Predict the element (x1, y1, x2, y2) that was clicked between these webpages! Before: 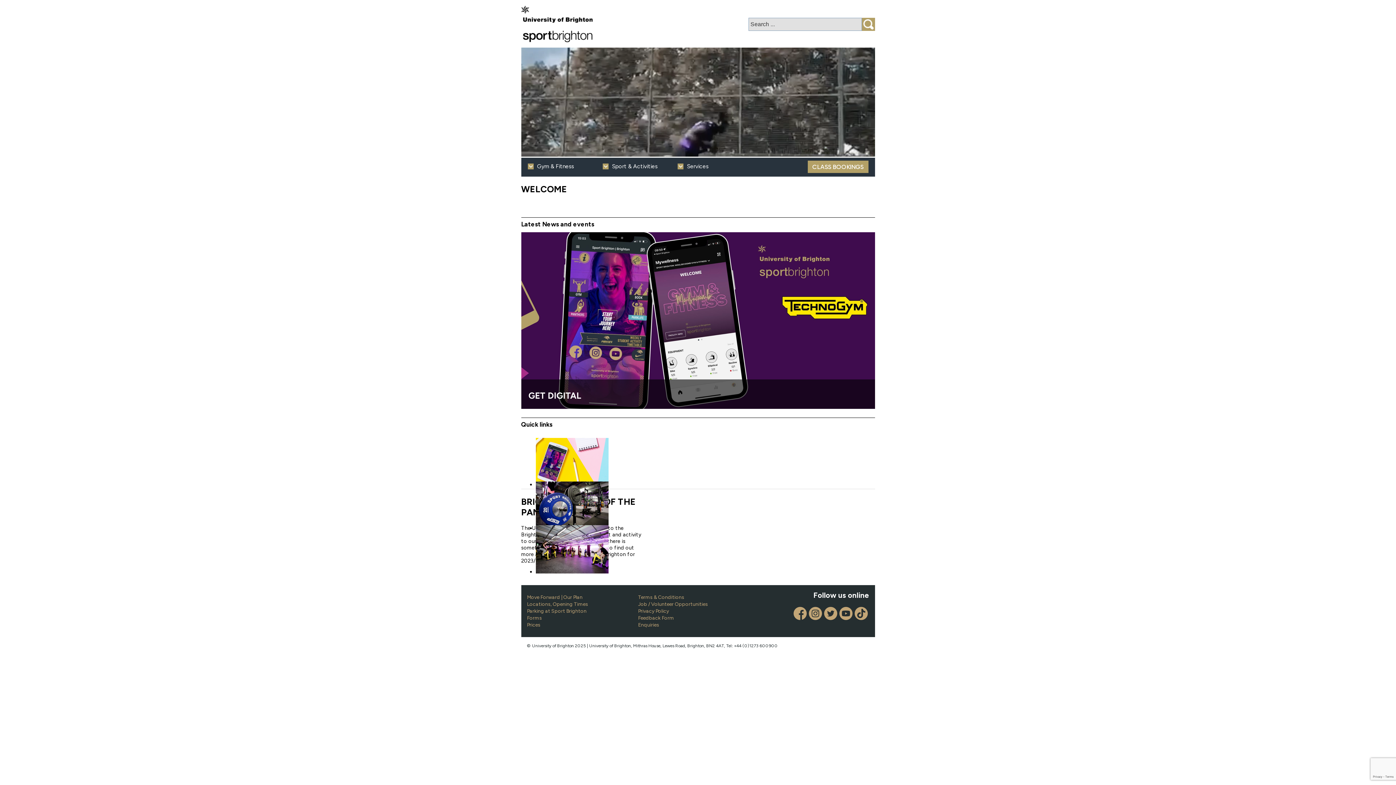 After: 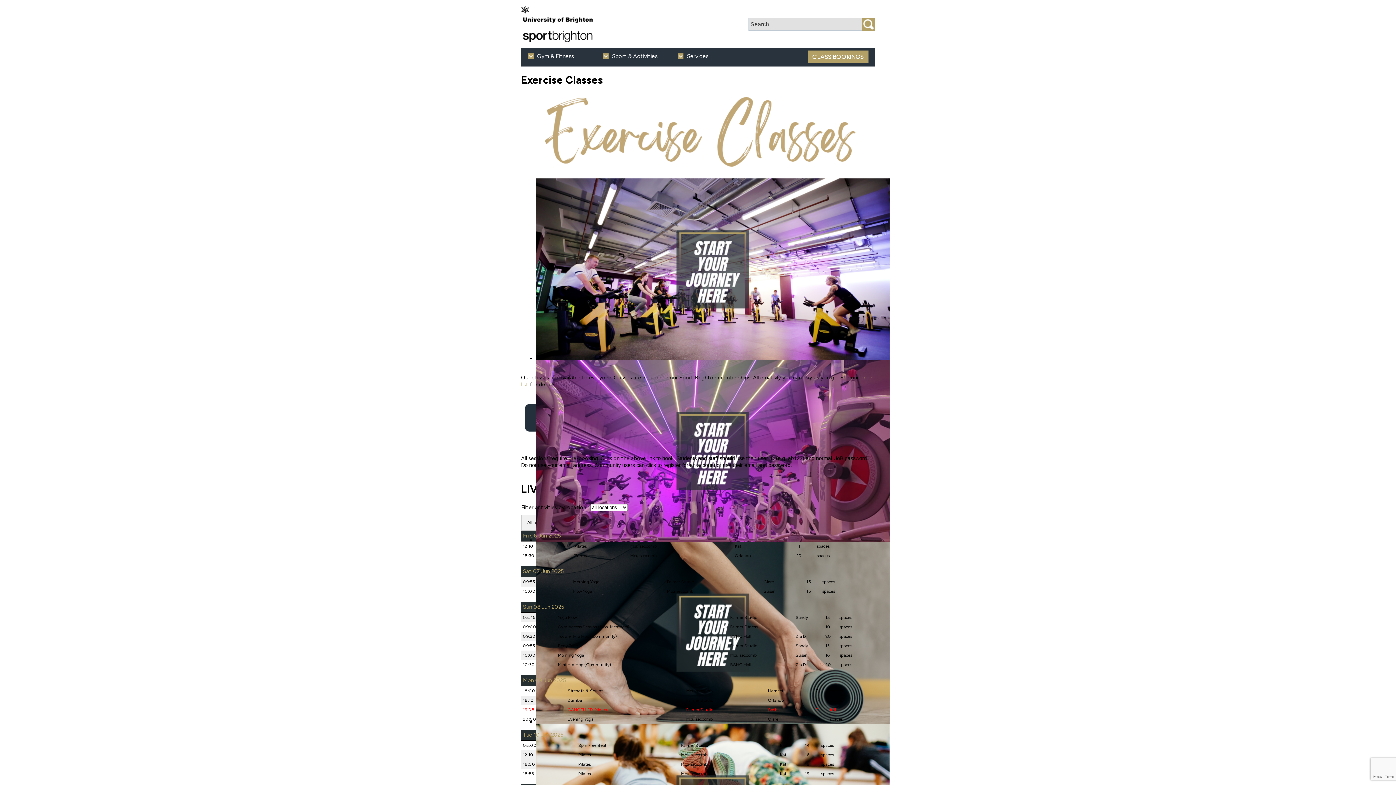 Action: bbox: (807, 160, 868, 173) label: CLASS BOOKINGS